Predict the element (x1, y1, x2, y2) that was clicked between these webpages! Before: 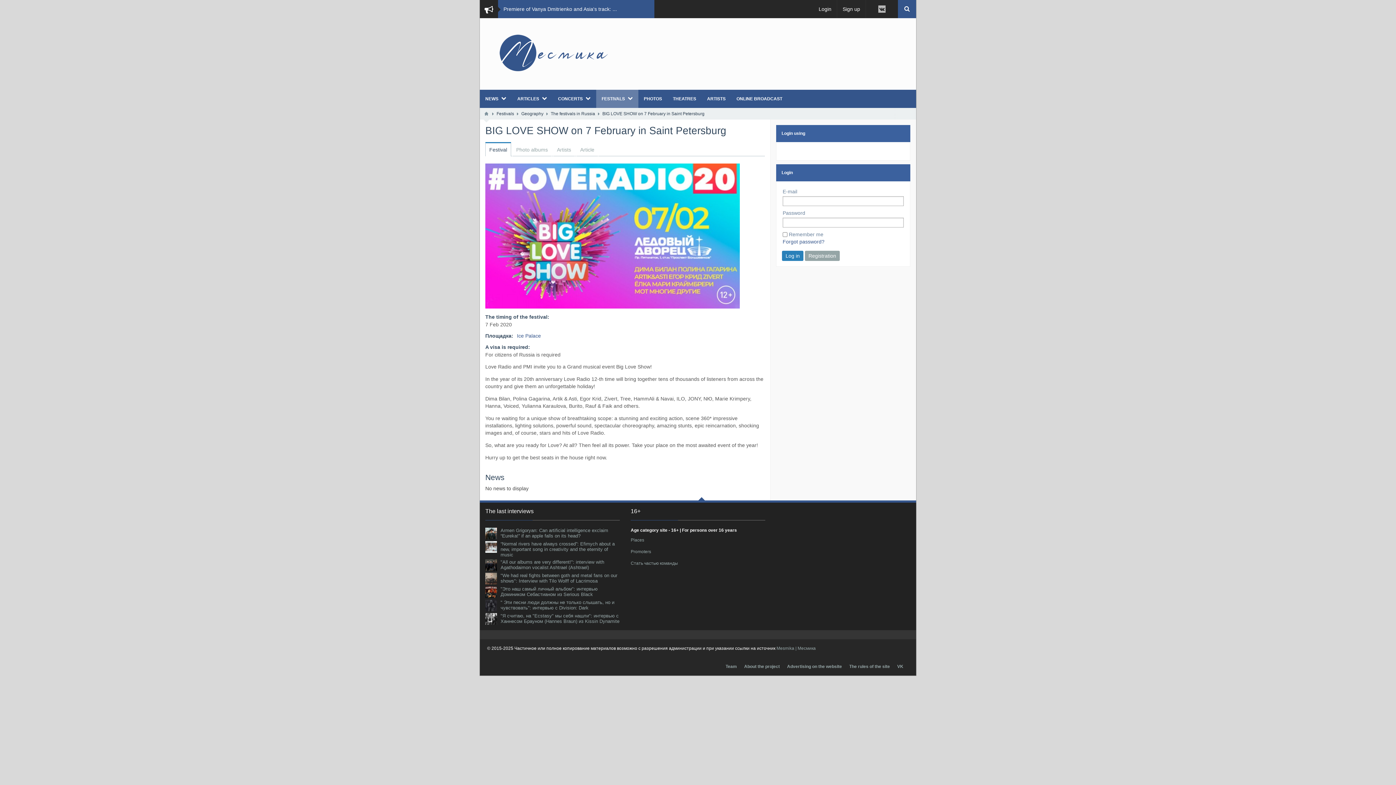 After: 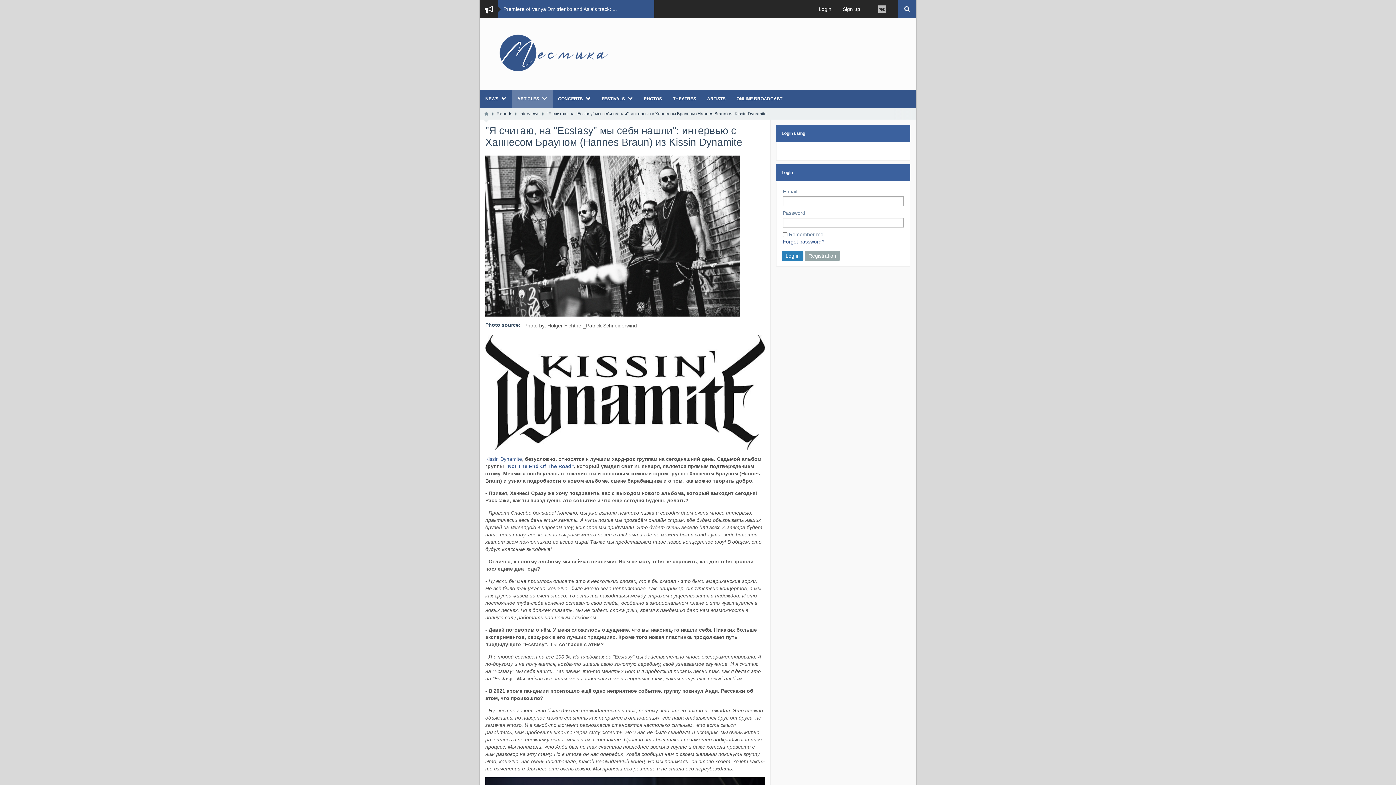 Action: bbox: (500, 613, 619, 624) label: "Я считаю, на "Ecstasy" мы себя нашли": интервью с Ханнесом Брауном (Hannes Braun) из Kissin Dynamite